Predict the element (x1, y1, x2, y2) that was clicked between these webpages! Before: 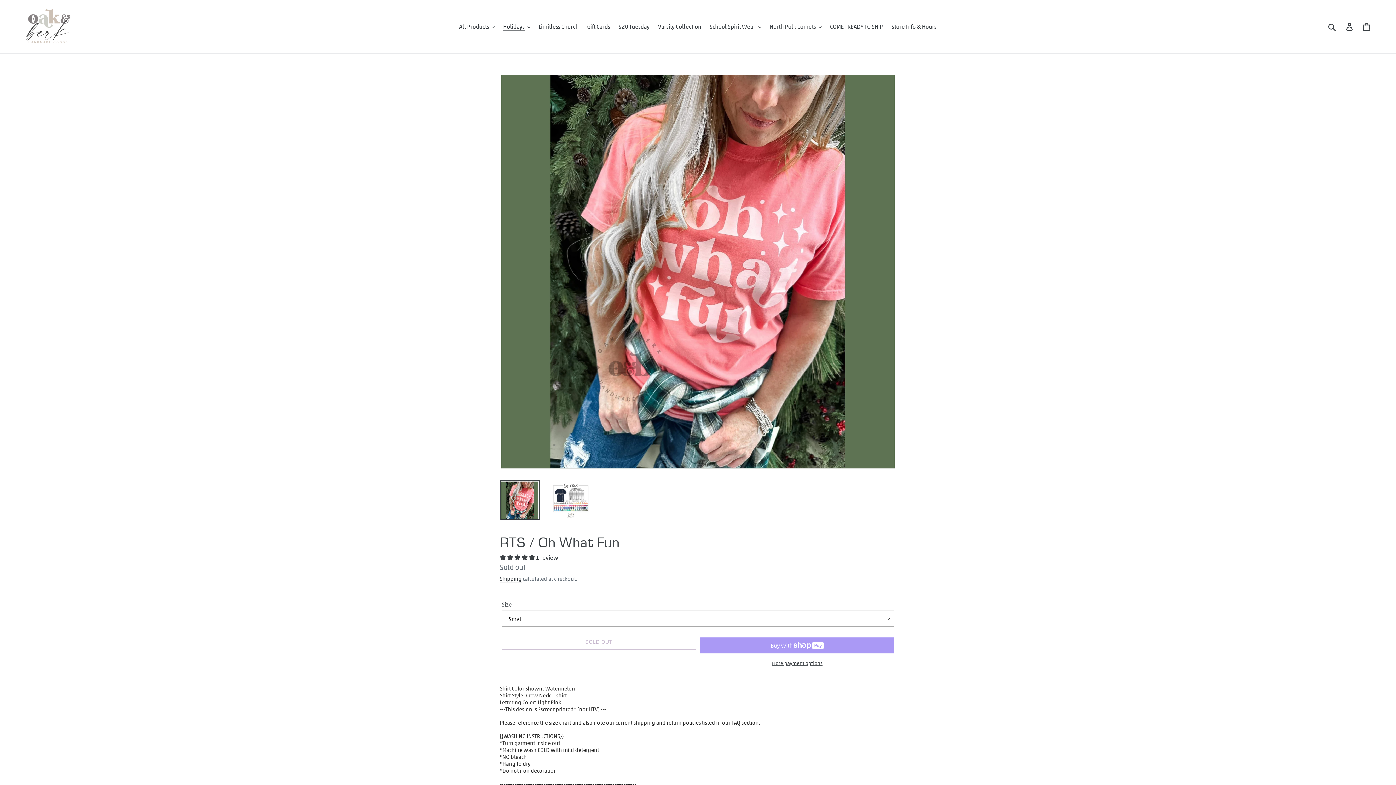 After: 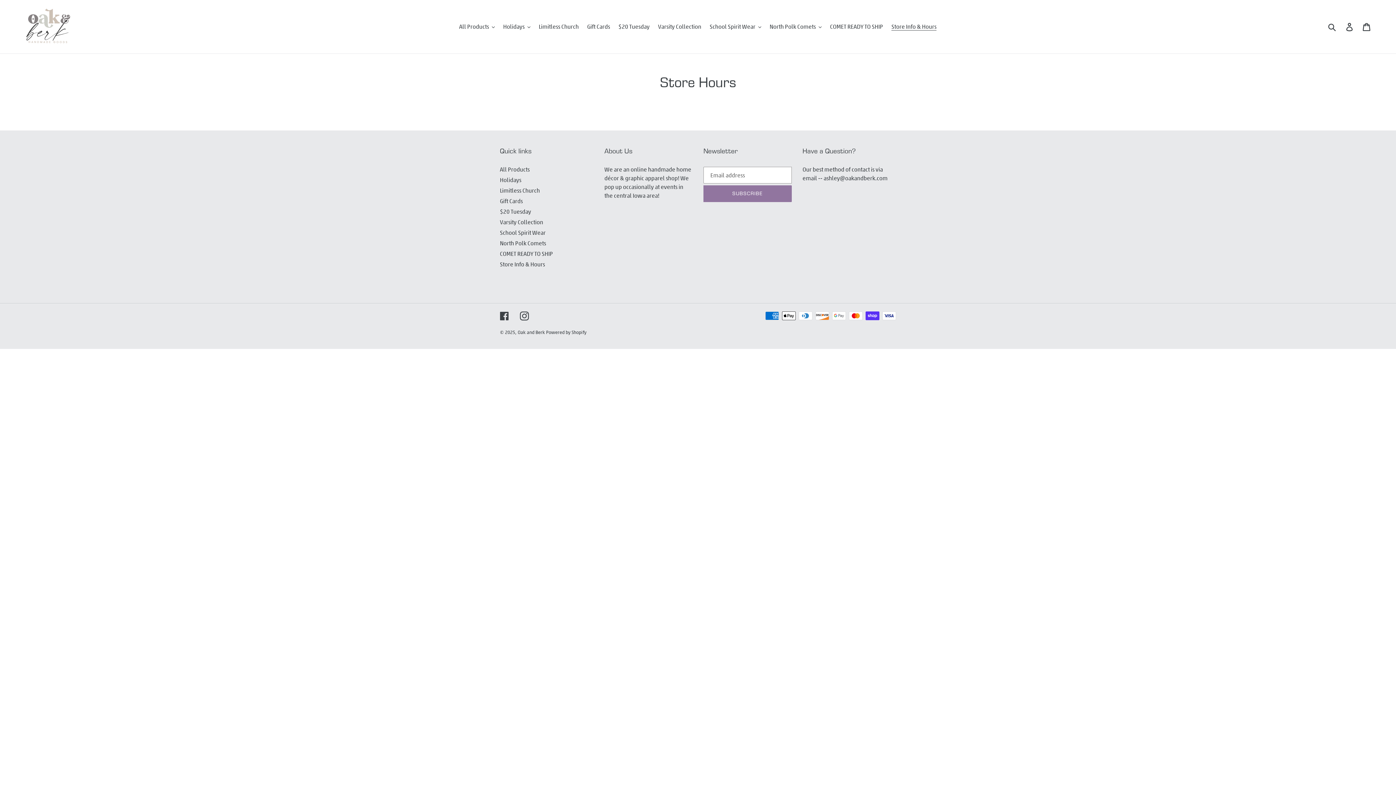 Action: bbox: (888, 21, 940, 32) label: Store Info & Hours